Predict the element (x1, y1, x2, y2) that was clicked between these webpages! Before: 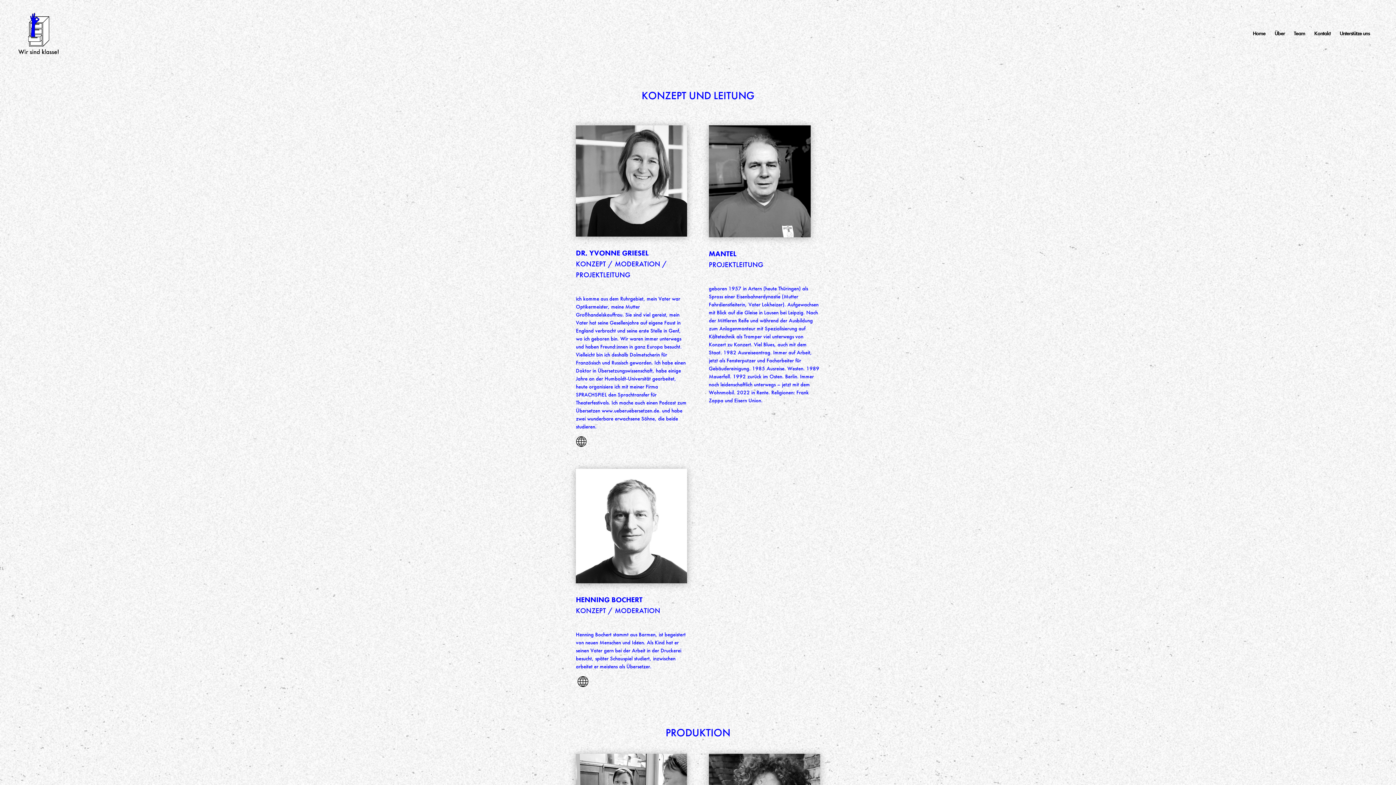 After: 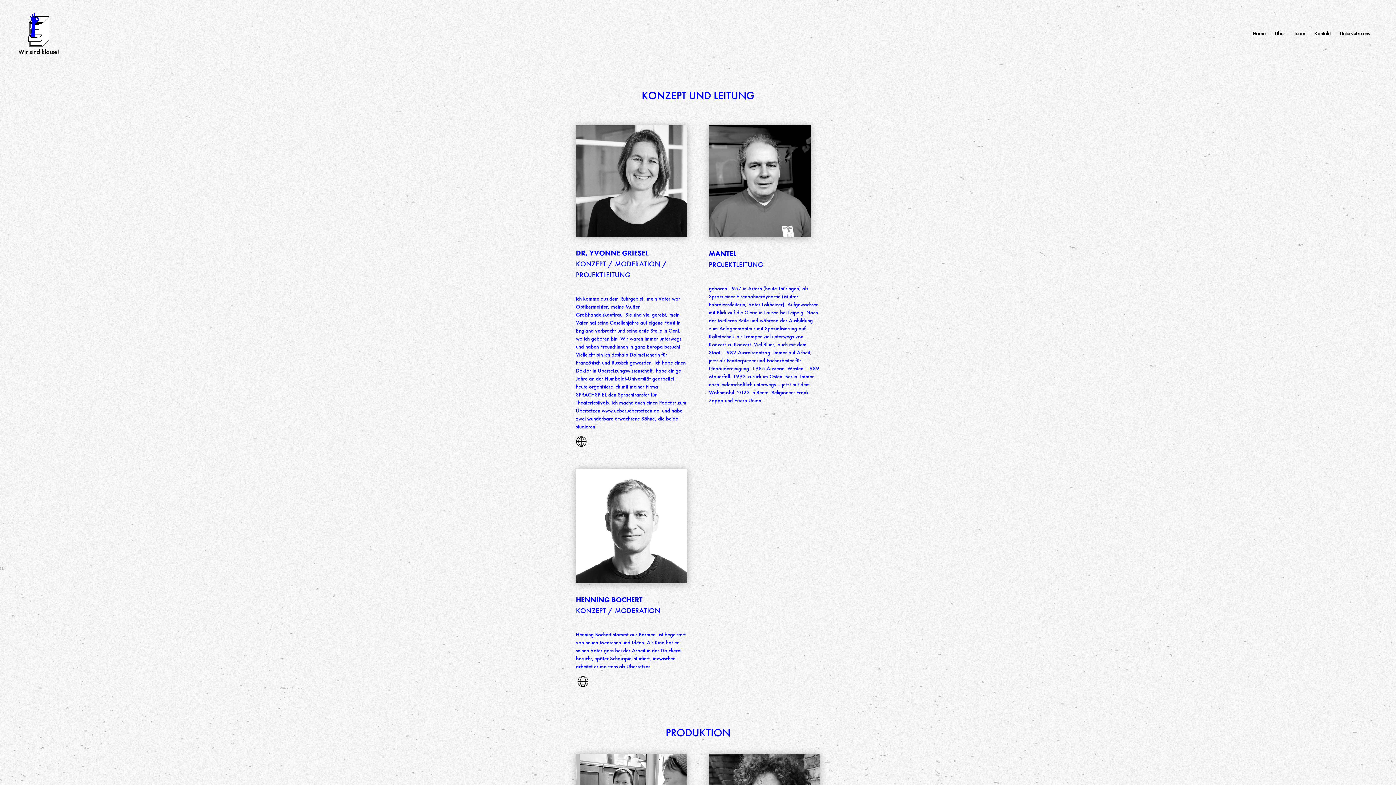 Action: bbox: (576, 682, 588, 689) label:  